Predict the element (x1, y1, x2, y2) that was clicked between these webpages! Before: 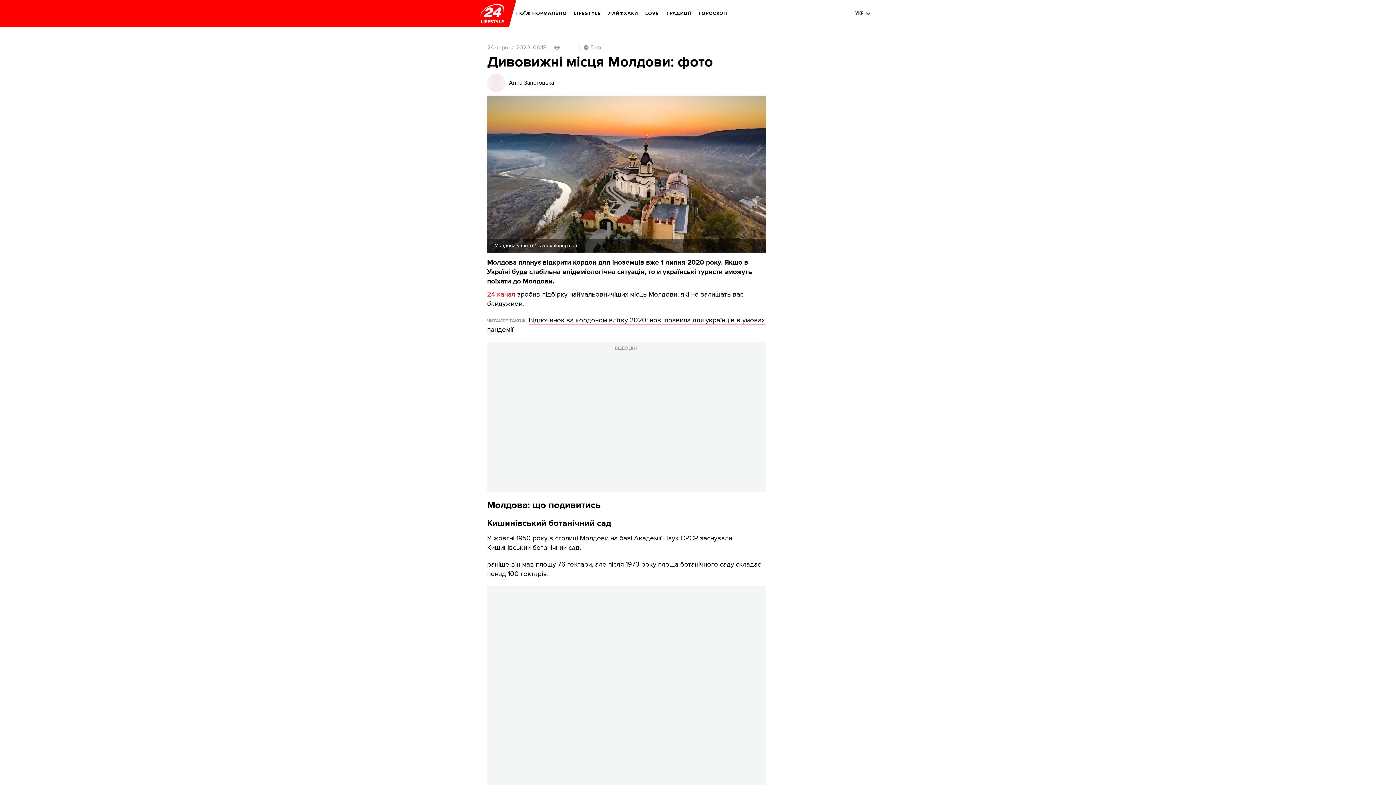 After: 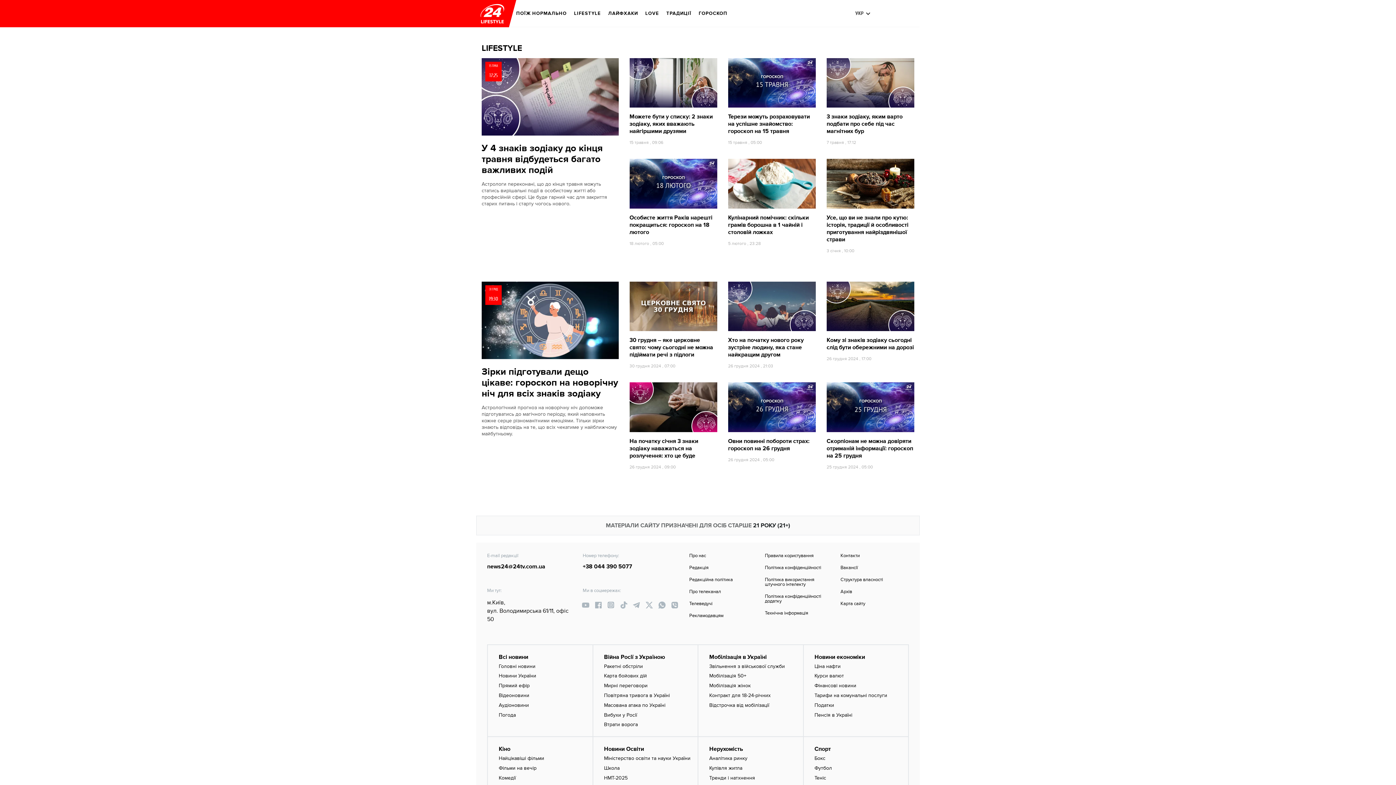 Action: label: LIFESTYLE bbox: (574, 5, 601, 21)